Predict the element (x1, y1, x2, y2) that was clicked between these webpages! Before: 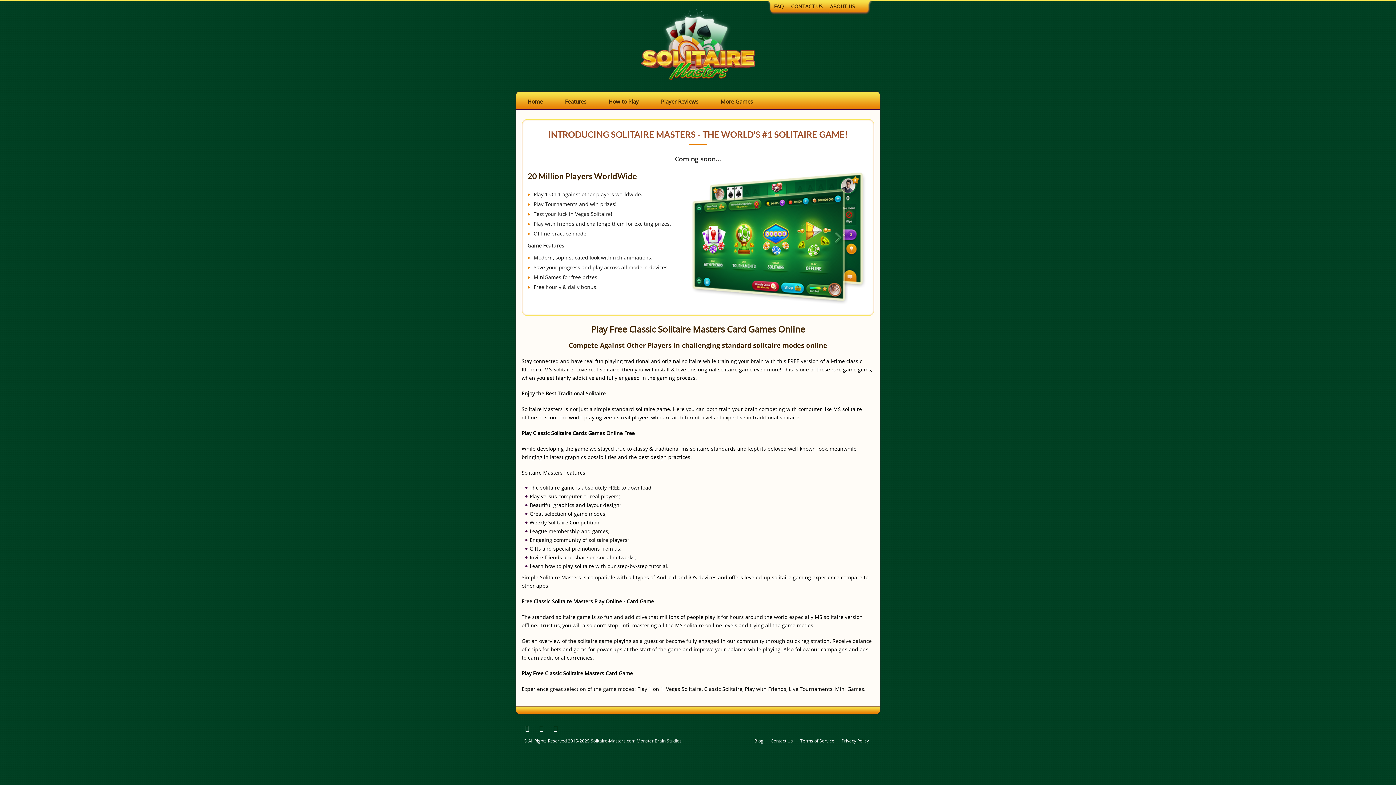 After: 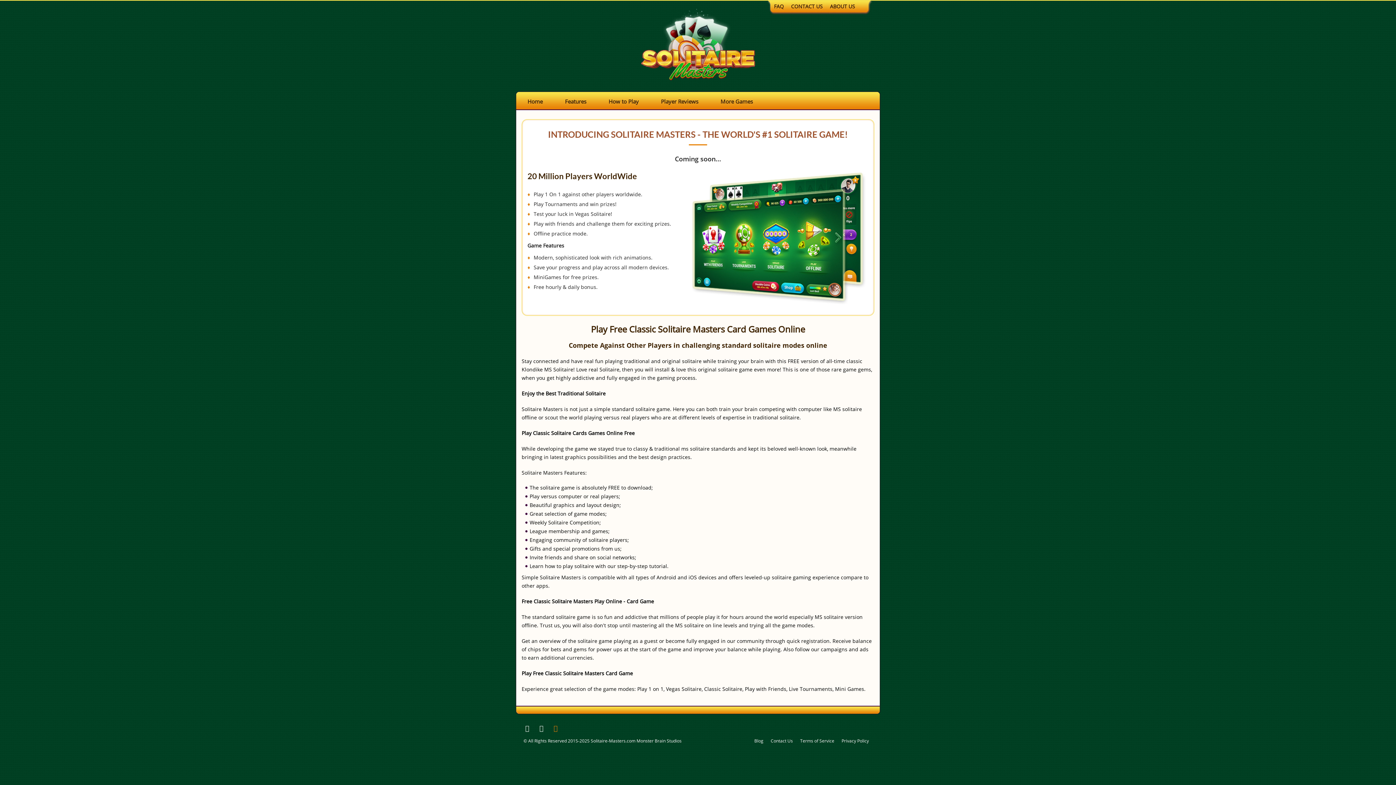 Action: bbox: (552, 724, 559, 732)